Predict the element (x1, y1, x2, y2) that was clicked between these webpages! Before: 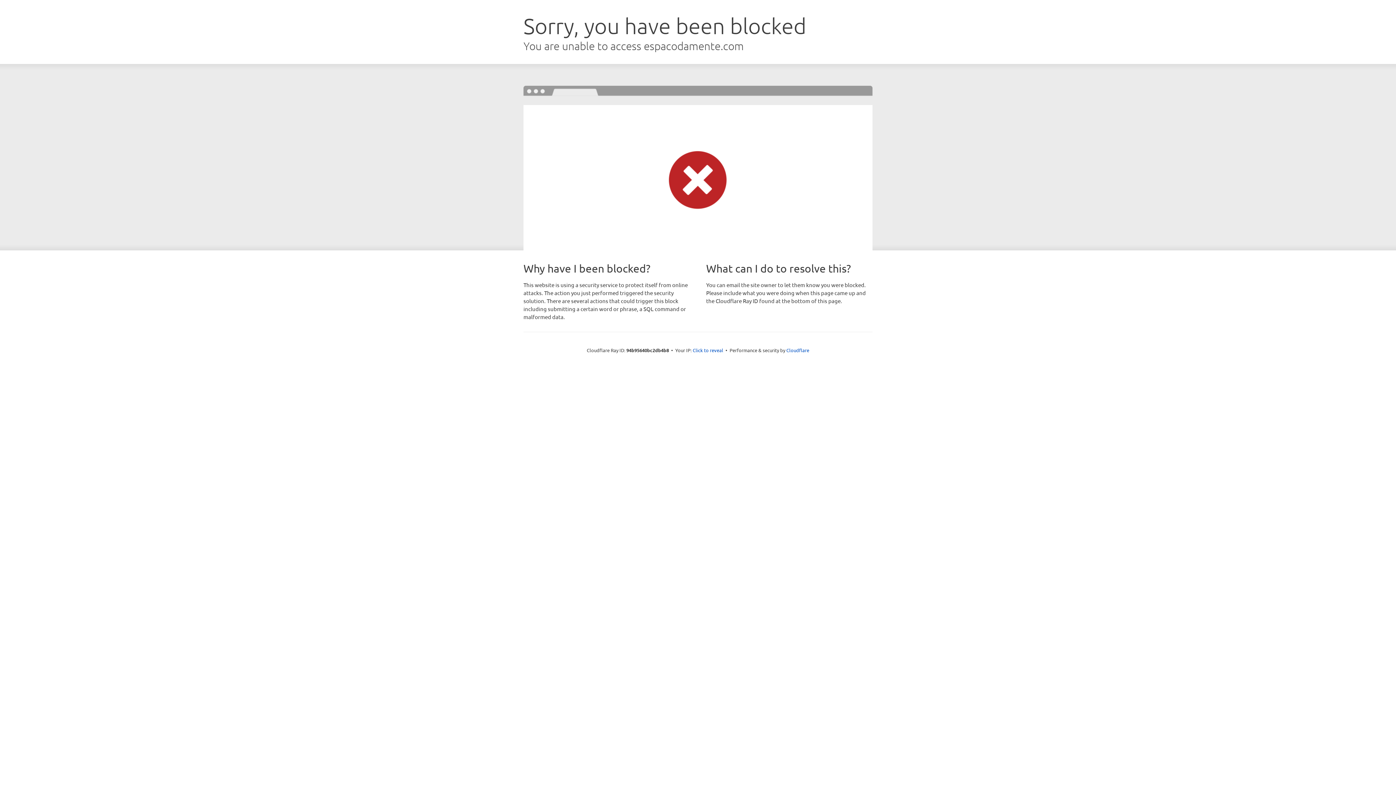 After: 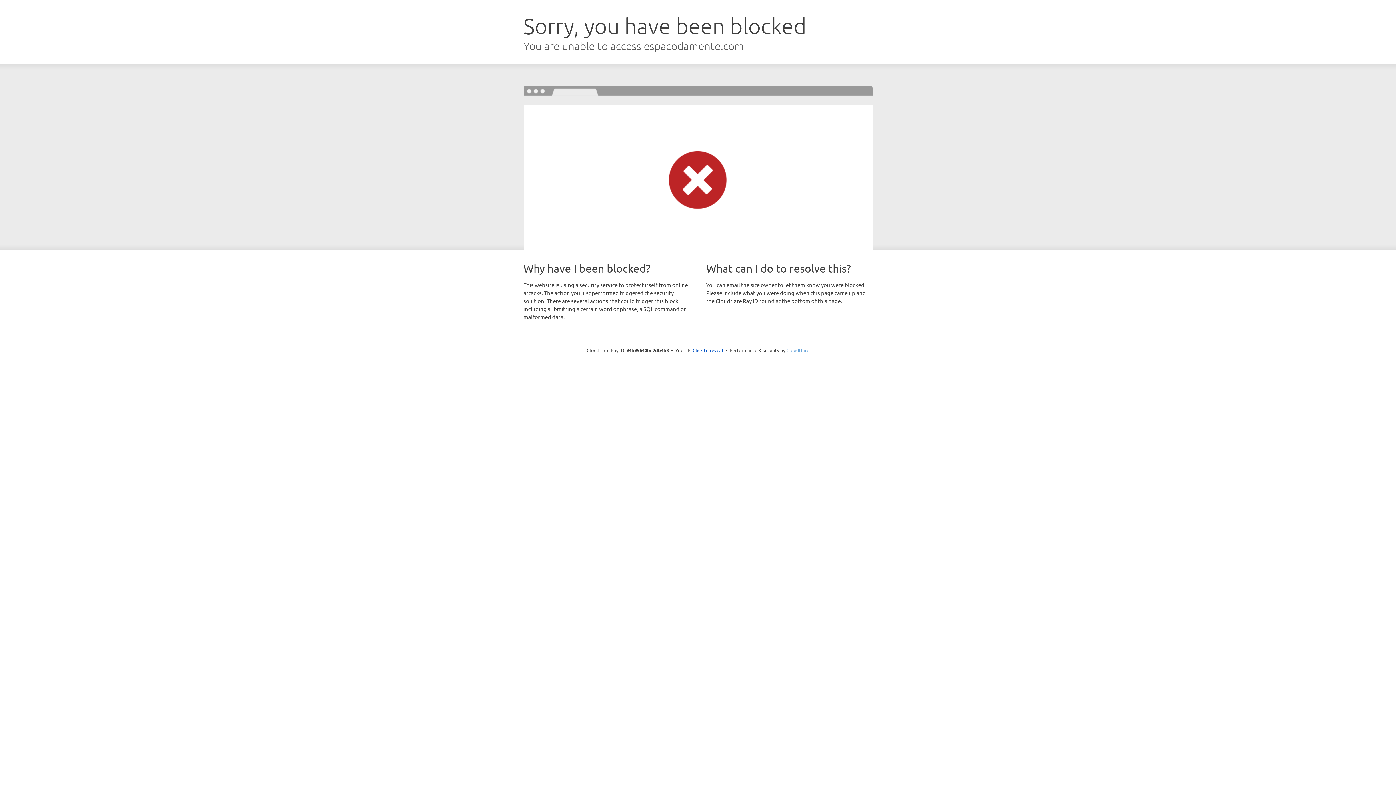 Action: bbox: (786, 347, 809, 353) label: Cloudflare